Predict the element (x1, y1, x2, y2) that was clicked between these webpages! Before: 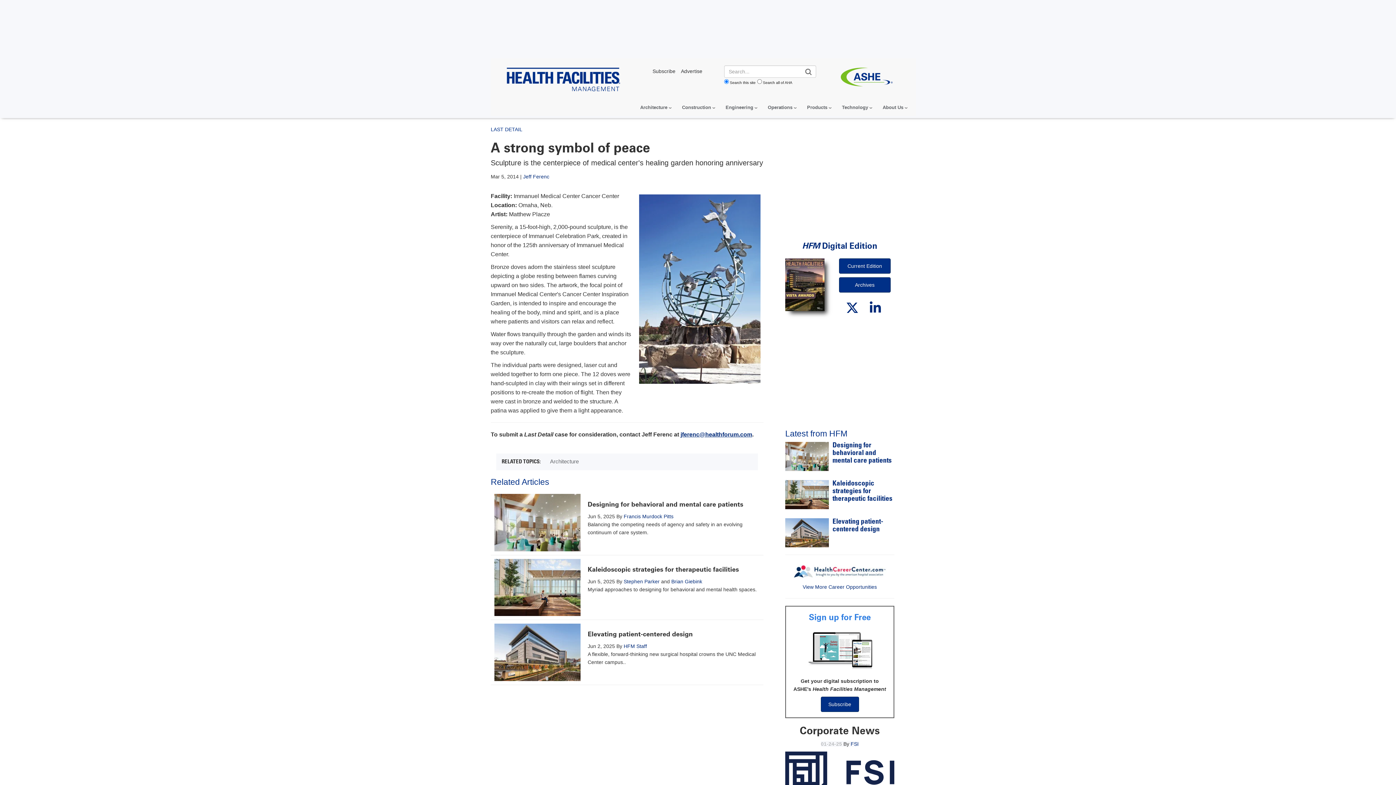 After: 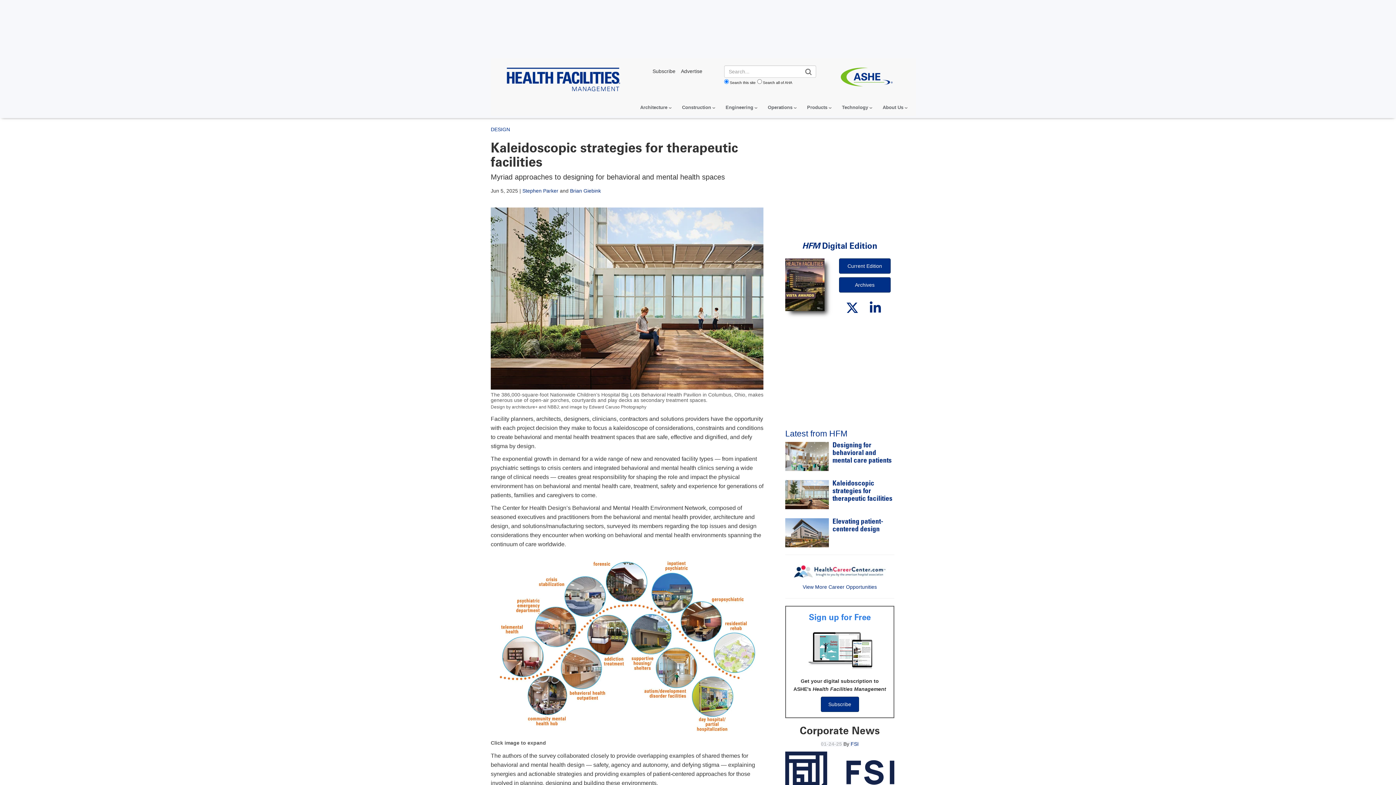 Action: bbox: (785, 491, 829, 497)